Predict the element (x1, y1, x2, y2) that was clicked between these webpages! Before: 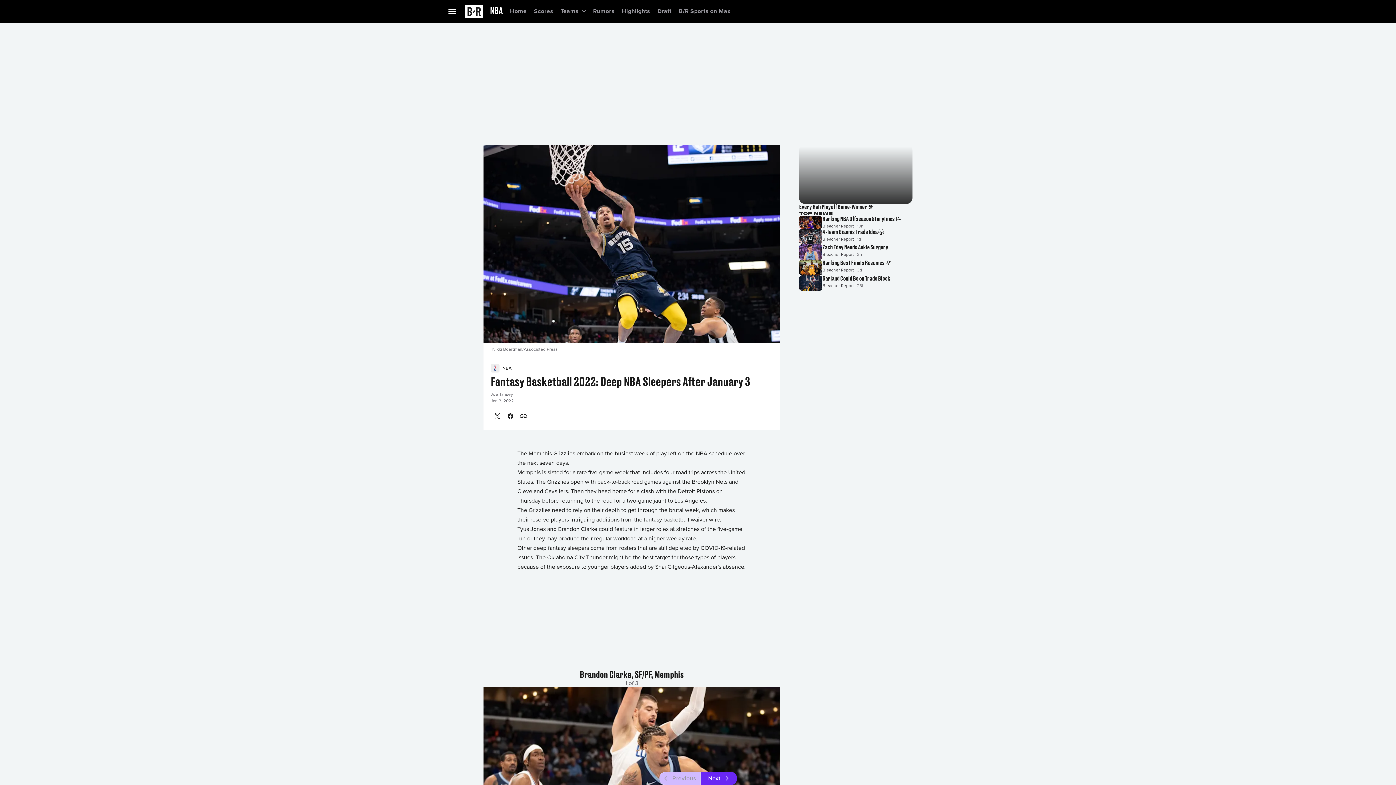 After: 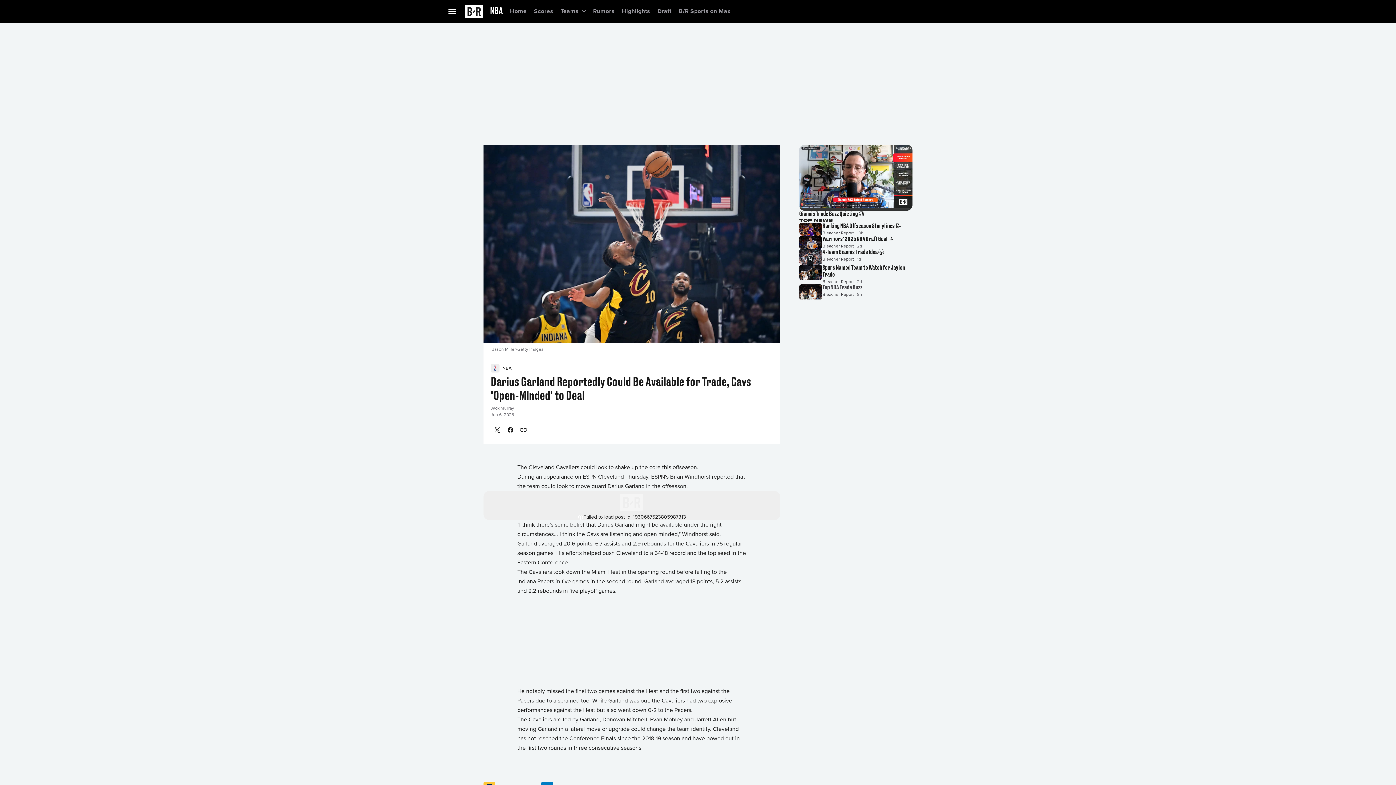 Action: bbox: (799, 280, 912, 295) label: Garland Could Be on Trade Block
Bleacher Report
23h